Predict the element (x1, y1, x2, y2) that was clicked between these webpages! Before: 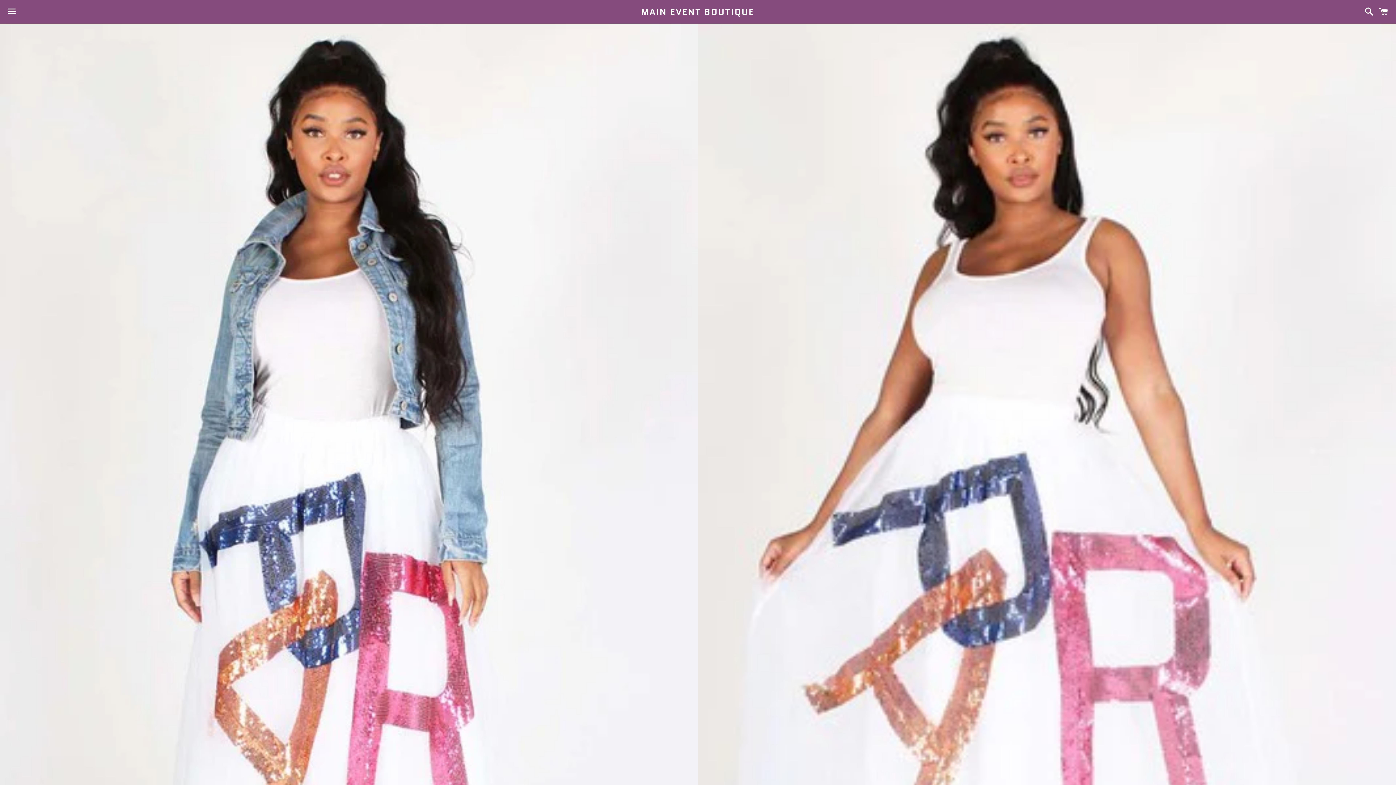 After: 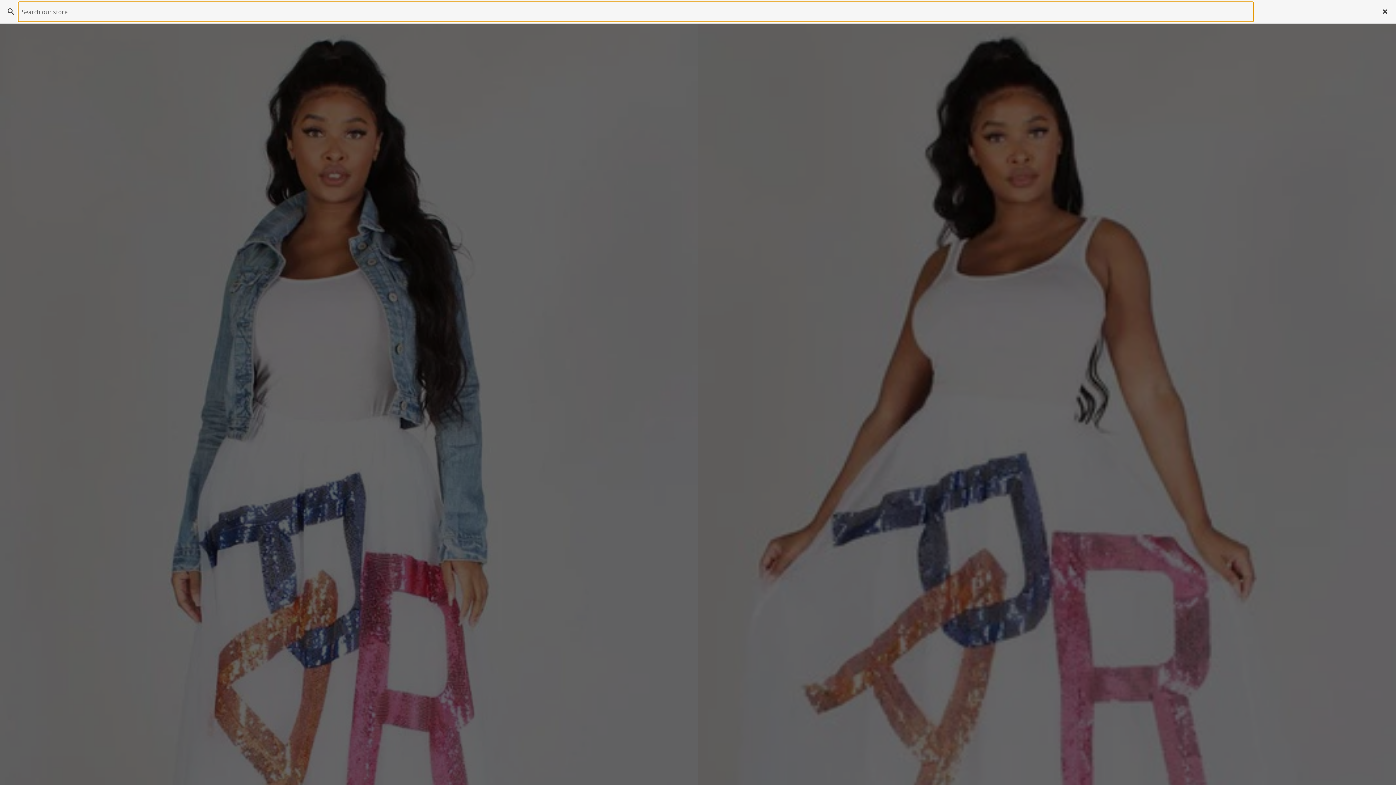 Action: label: Search bbox: (1361, 0, 1374, 22)